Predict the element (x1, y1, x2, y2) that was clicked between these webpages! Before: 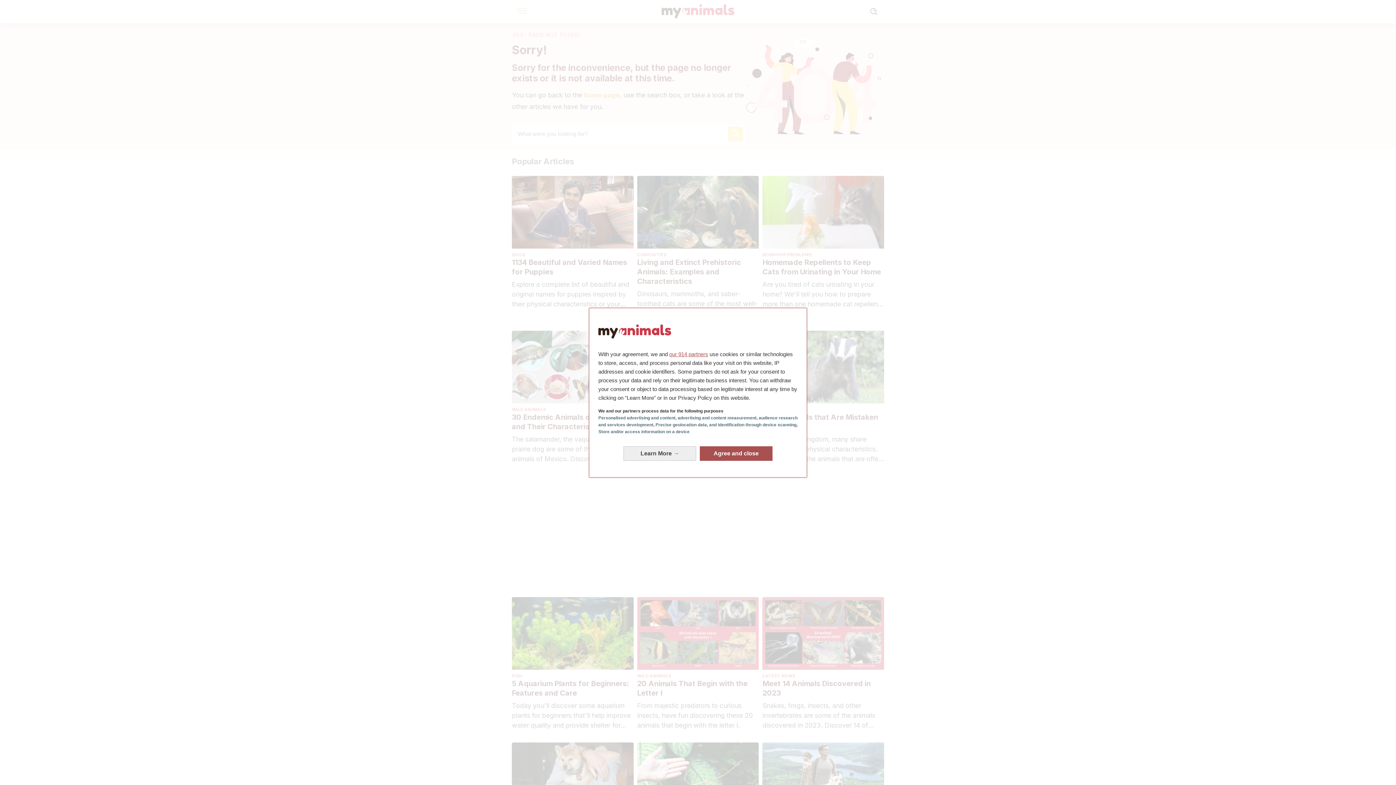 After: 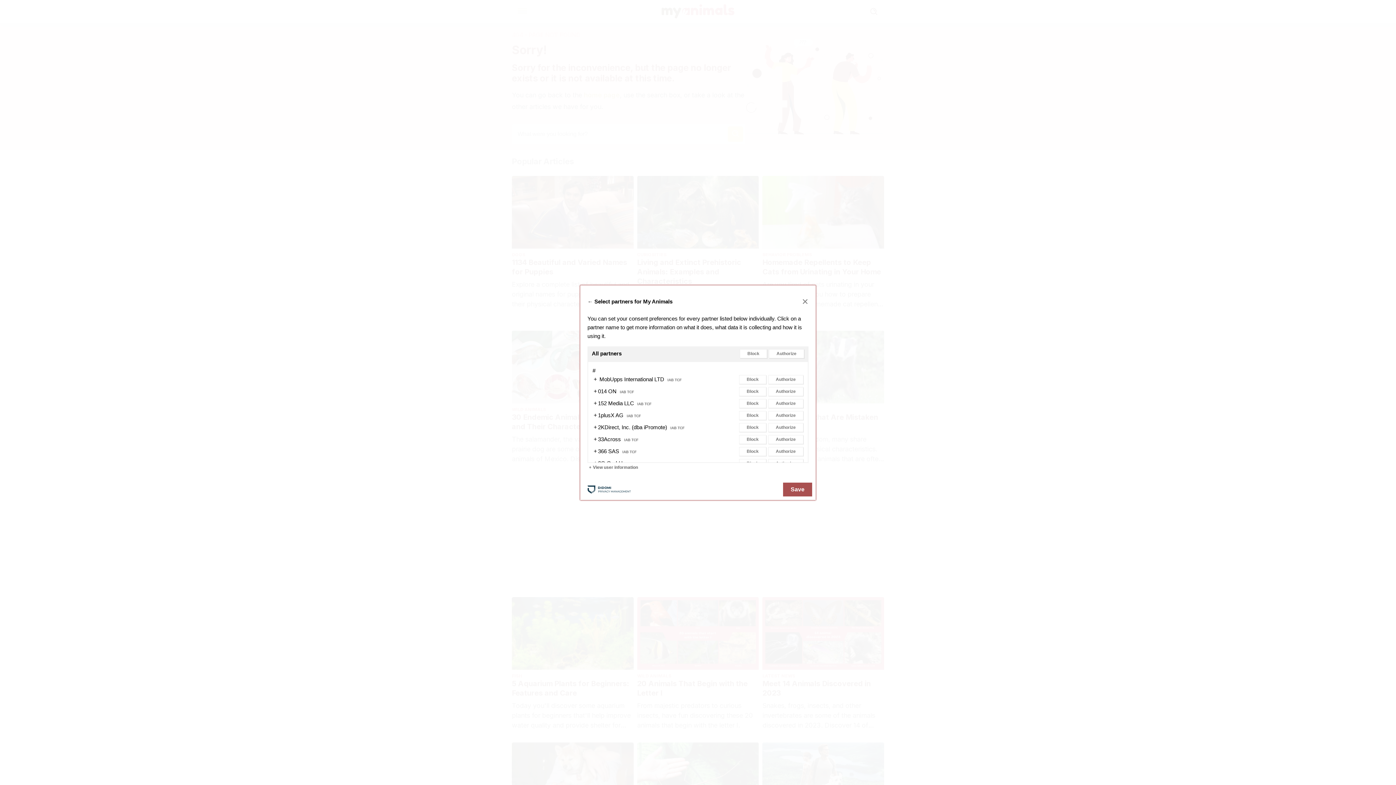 Action: label: our 914 partners bbox: (669, 351, 708, 357)